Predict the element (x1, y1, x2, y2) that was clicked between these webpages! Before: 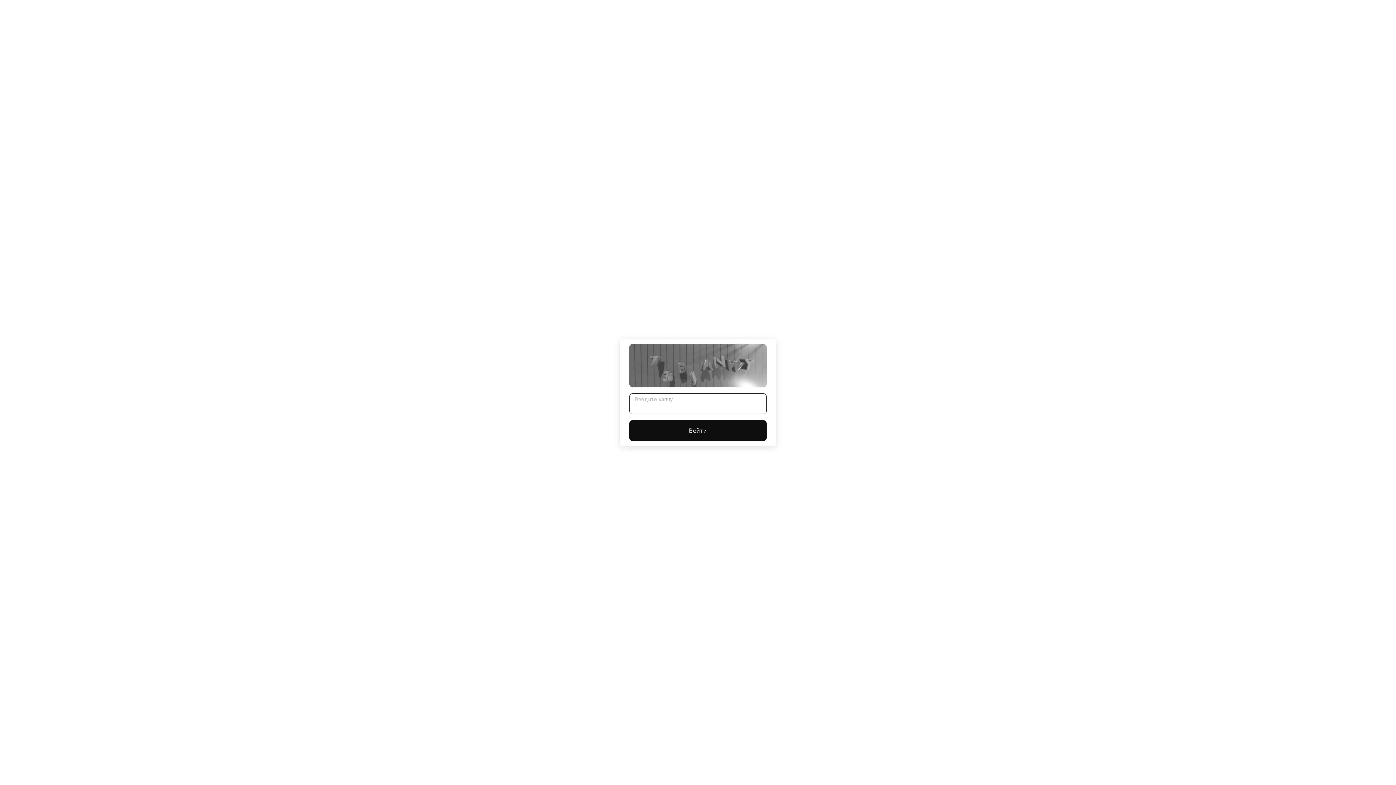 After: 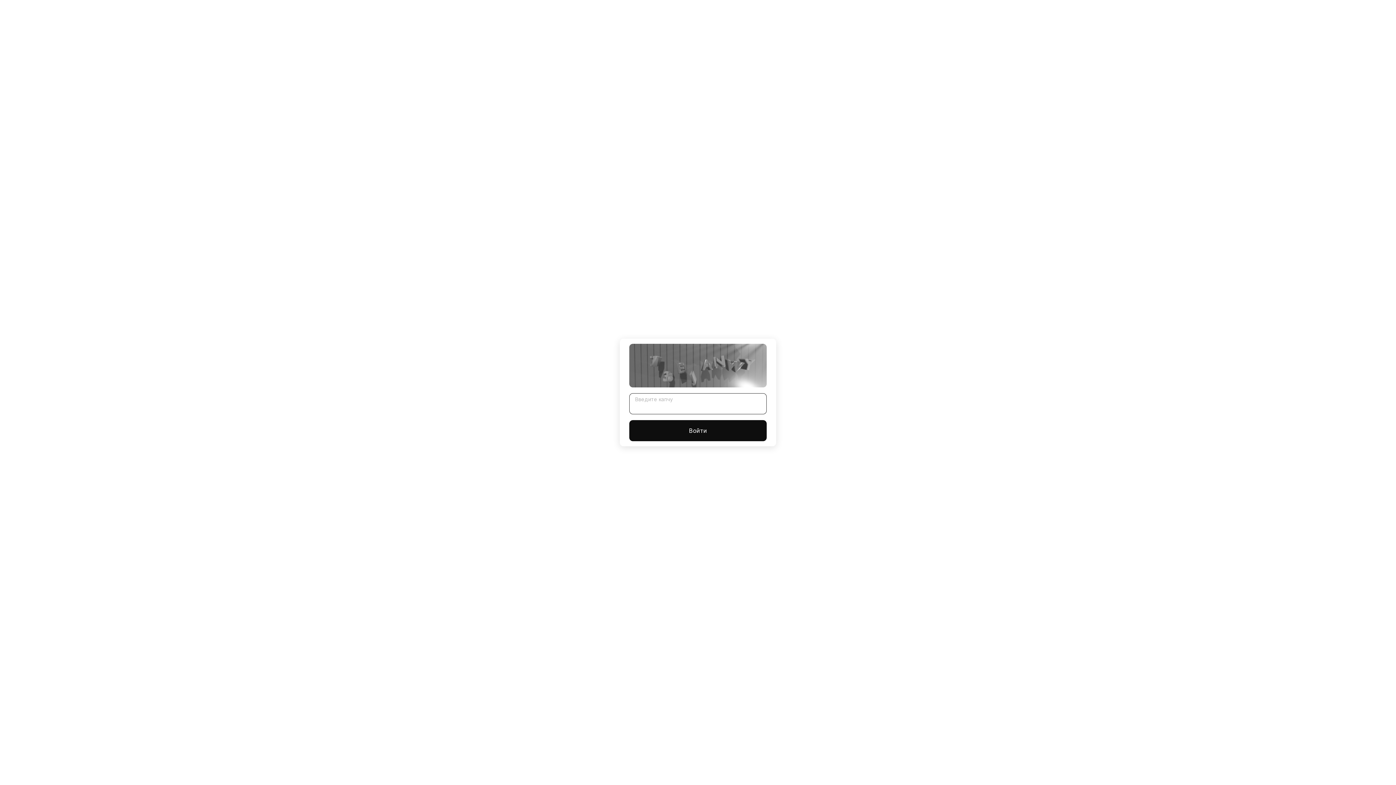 Action: label: Войти bbox: (629, 420, 766, 441)